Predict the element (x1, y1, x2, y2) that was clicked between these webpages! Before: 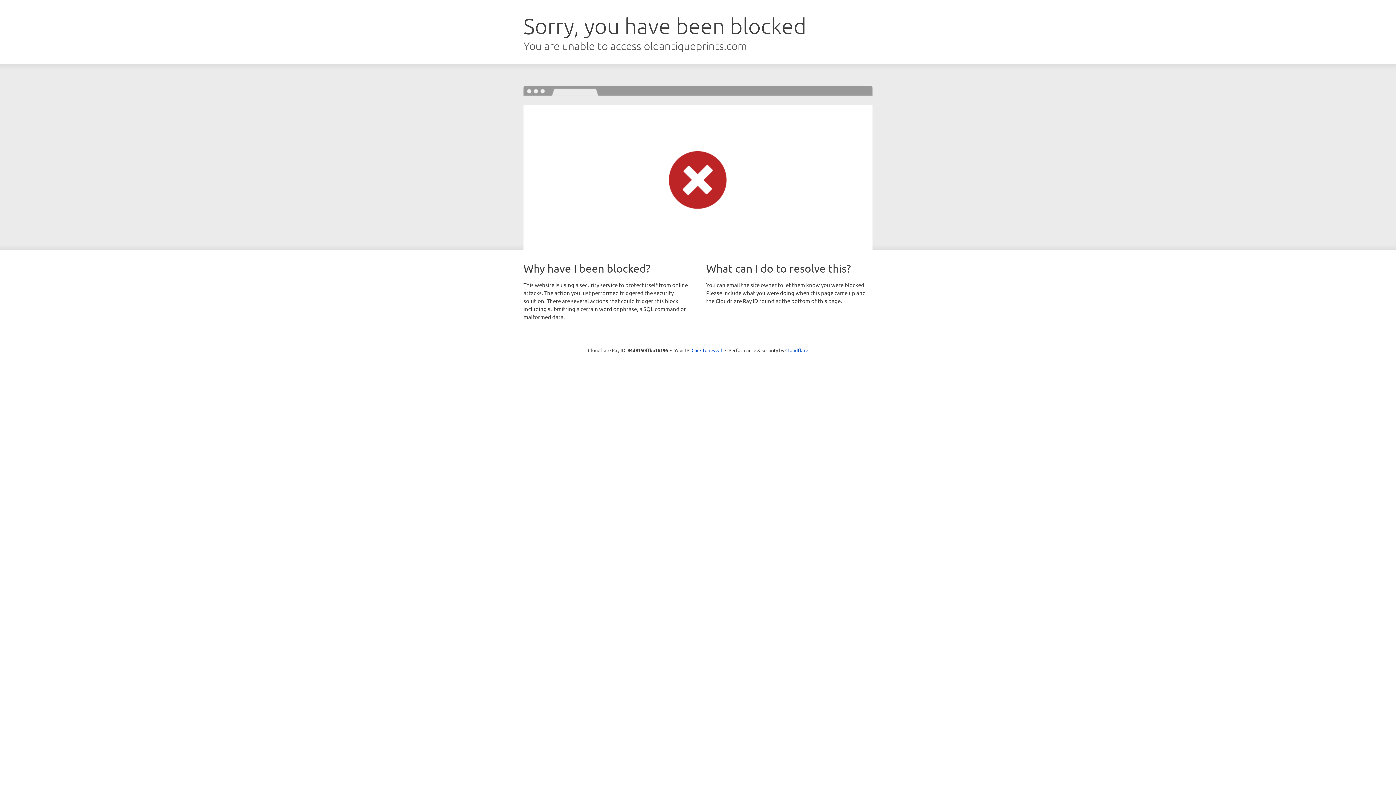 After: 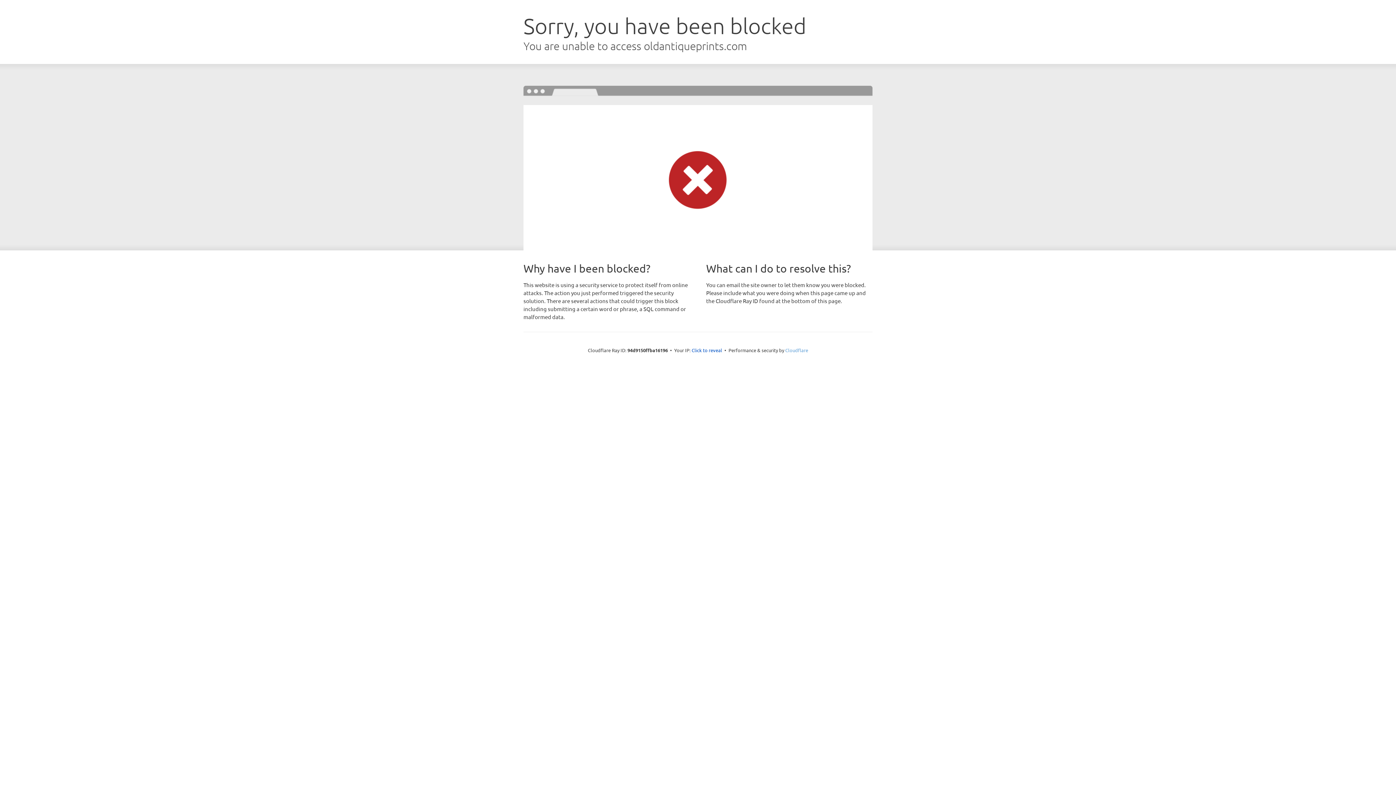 Action: bbox: (785, 347, 808, 353) label: Cloudflare